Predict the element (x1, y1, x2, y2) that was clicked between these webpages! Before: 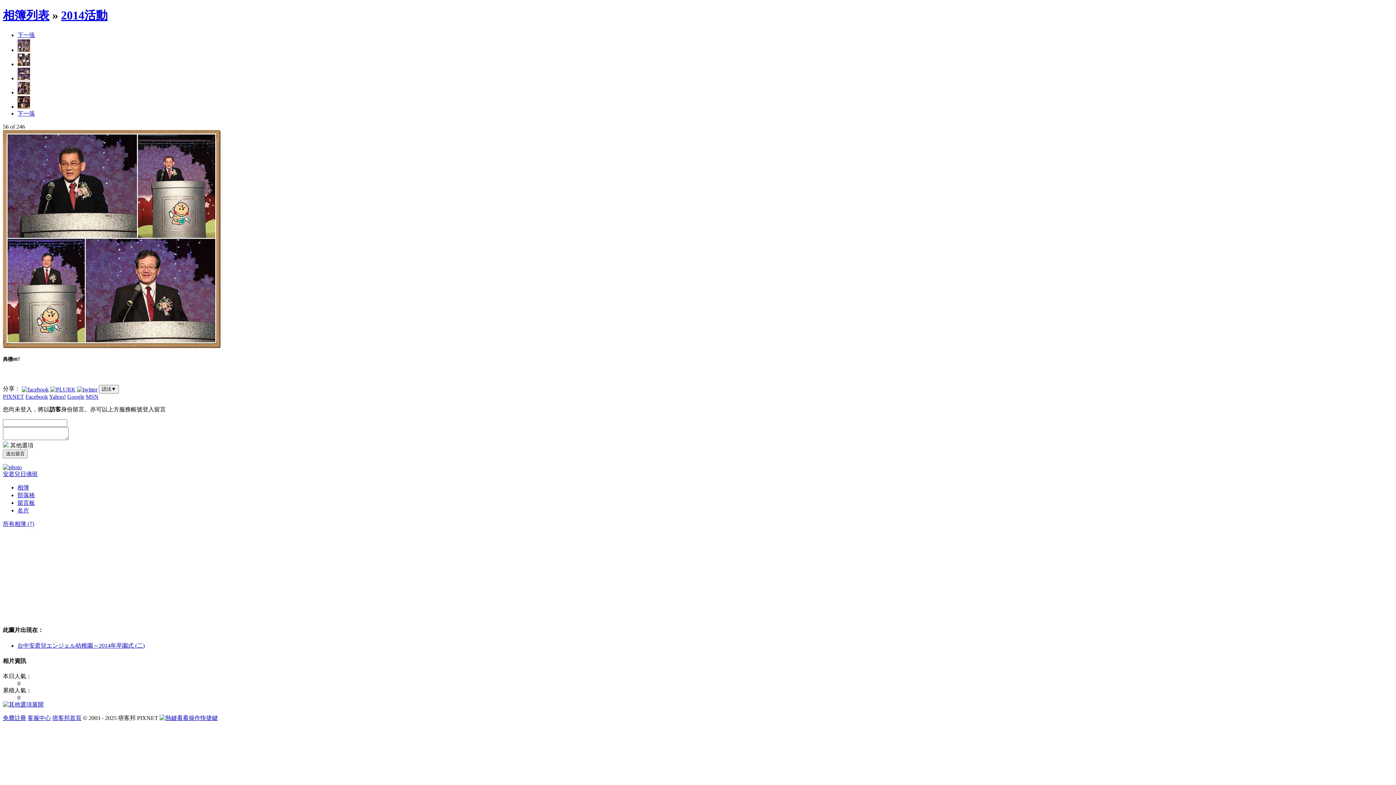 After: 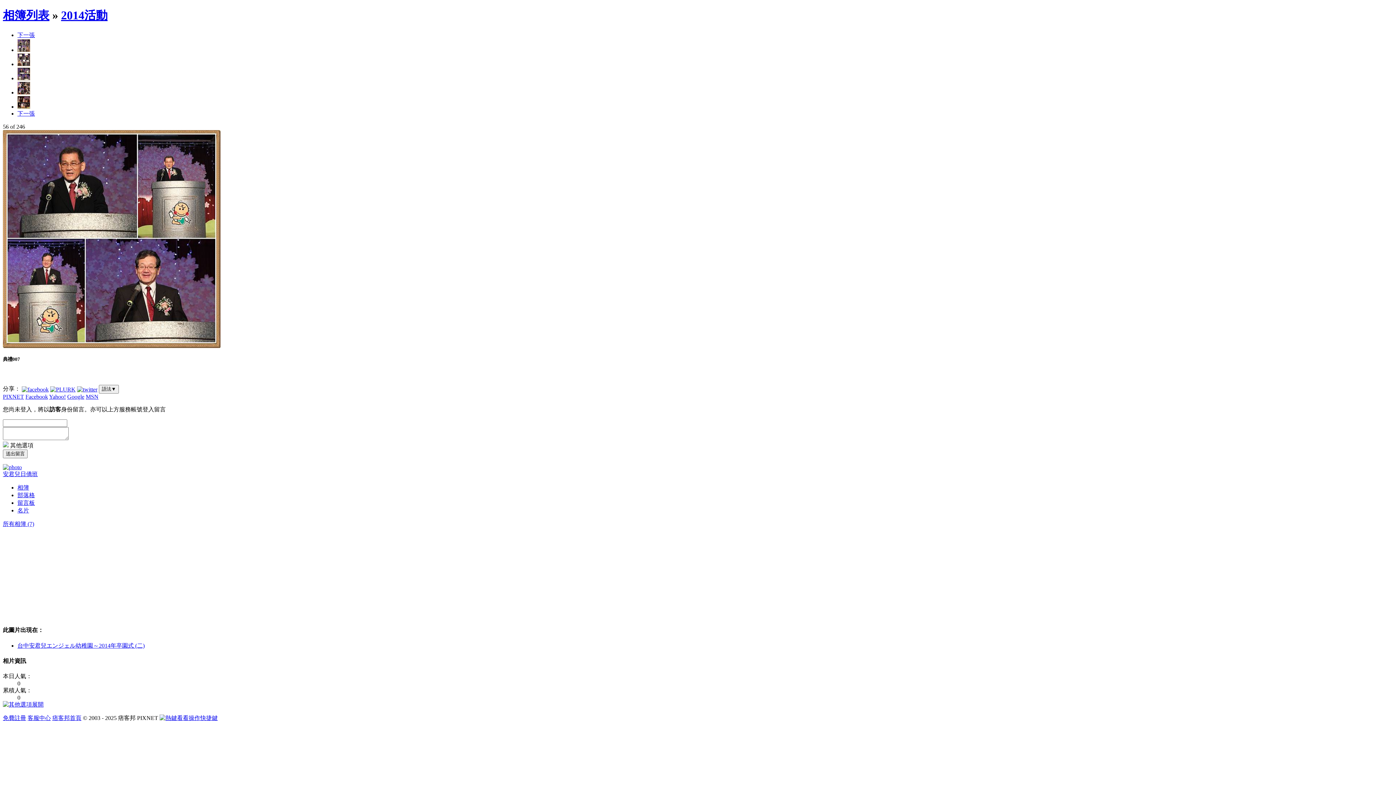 Action: bbox: (50, 385, 75, 392)